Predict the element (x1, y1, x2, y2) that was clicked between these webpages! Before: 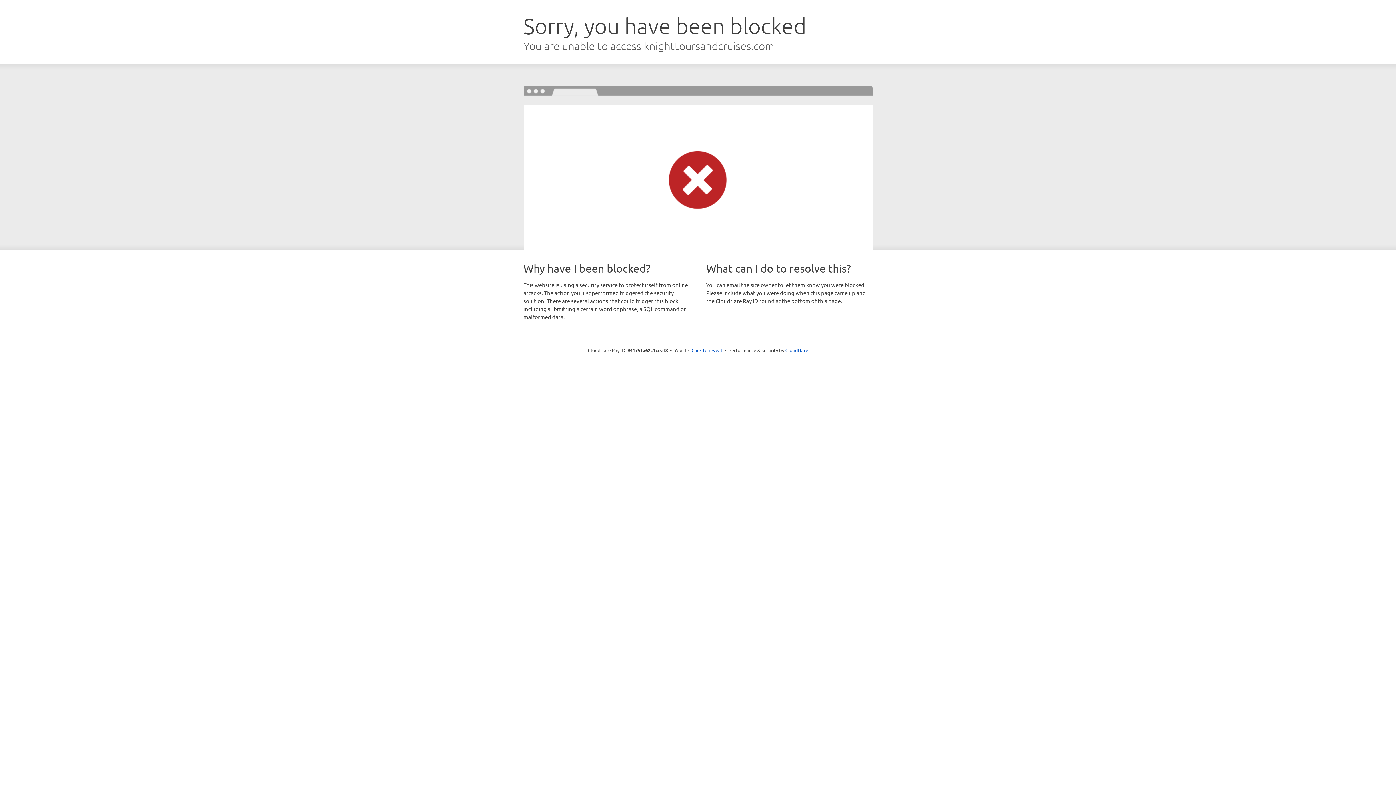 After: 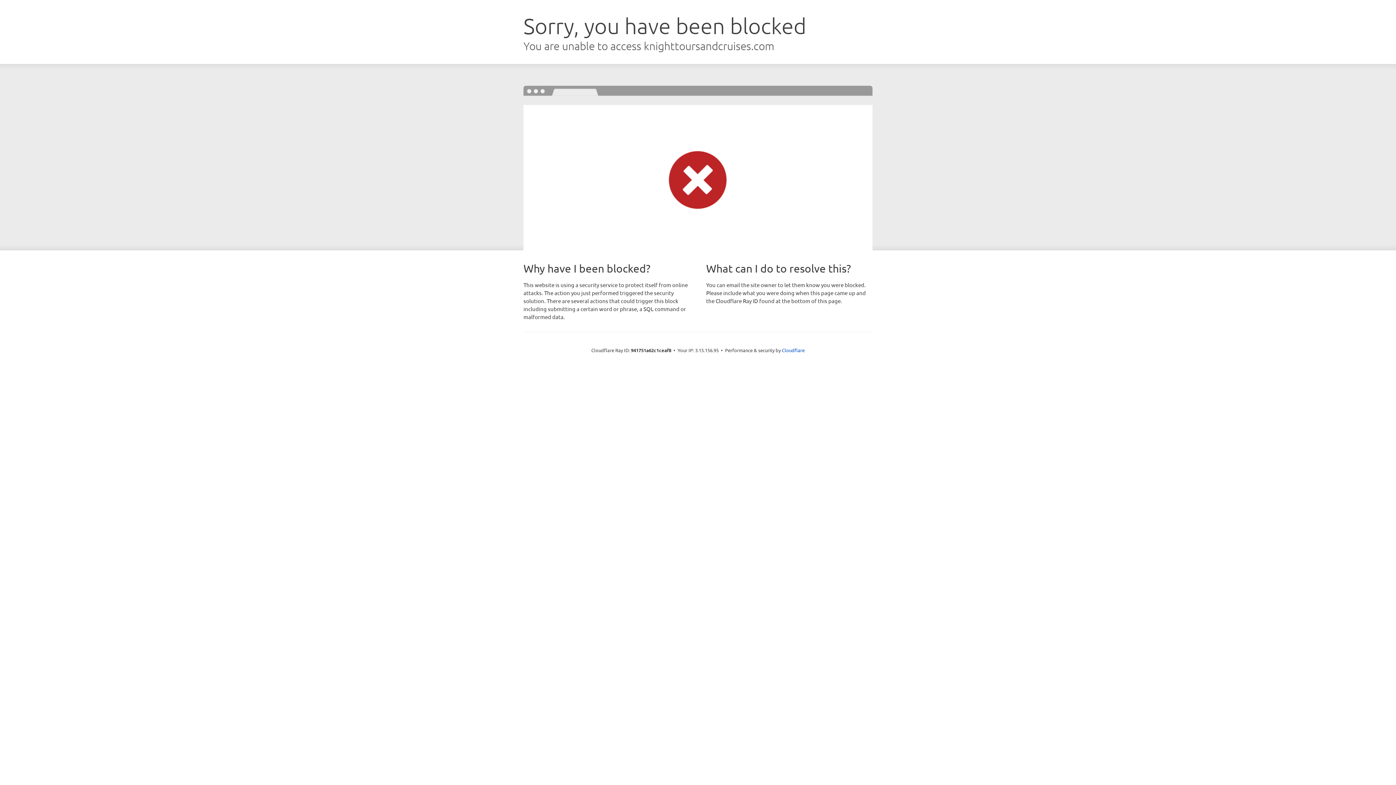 Action: bbox: (691, 346, 722, 353) label: Click to reveal